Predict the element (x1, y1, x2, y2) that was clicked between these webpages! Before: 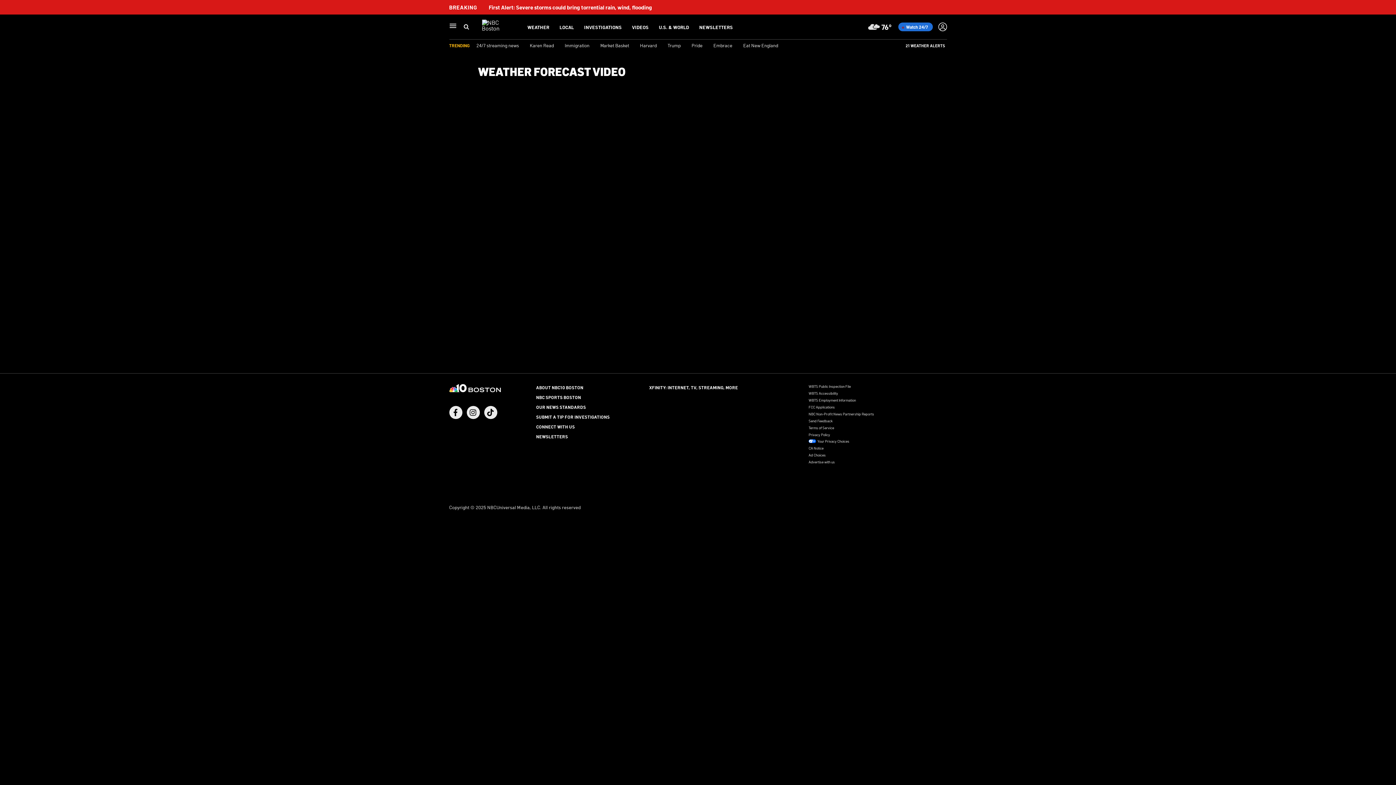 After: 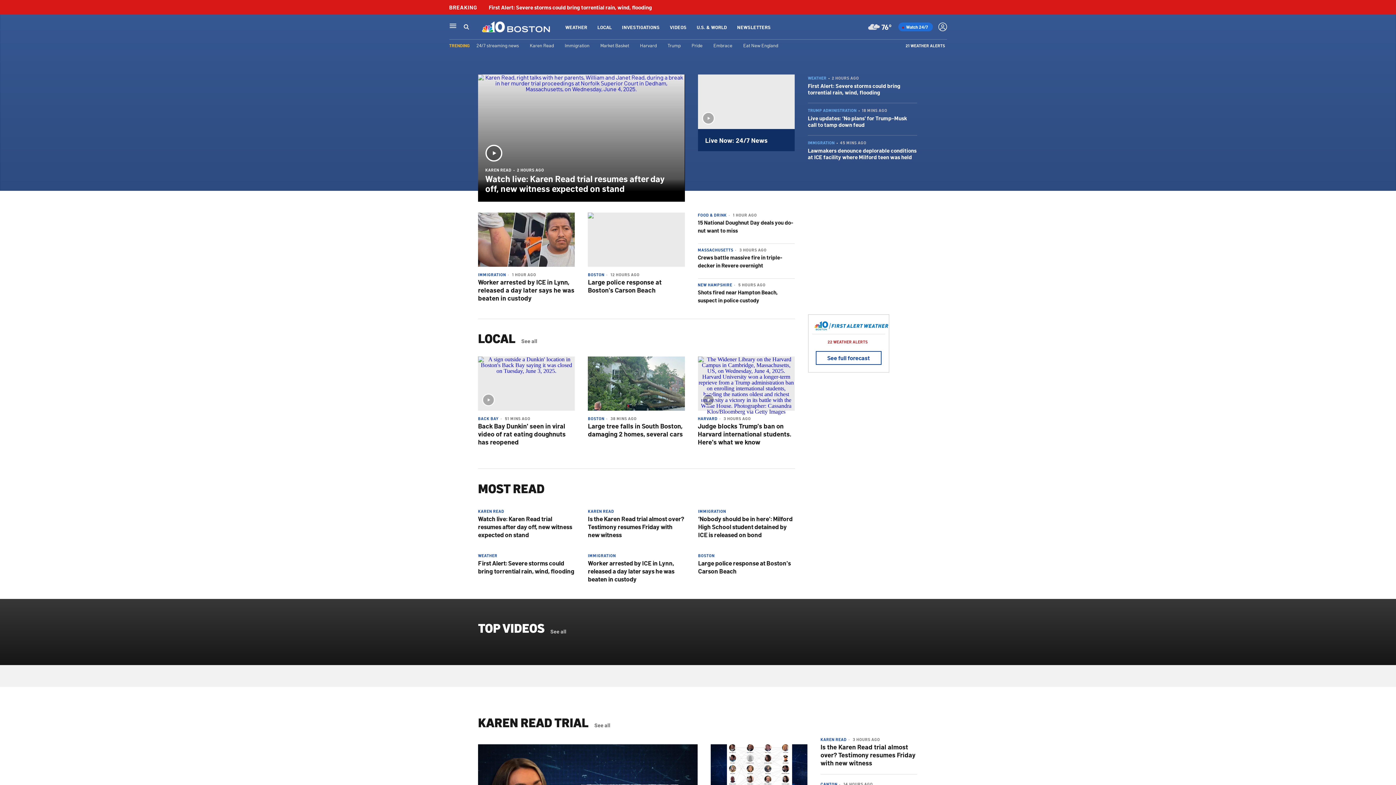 Action: bbox: (449, 382, 500, 394)